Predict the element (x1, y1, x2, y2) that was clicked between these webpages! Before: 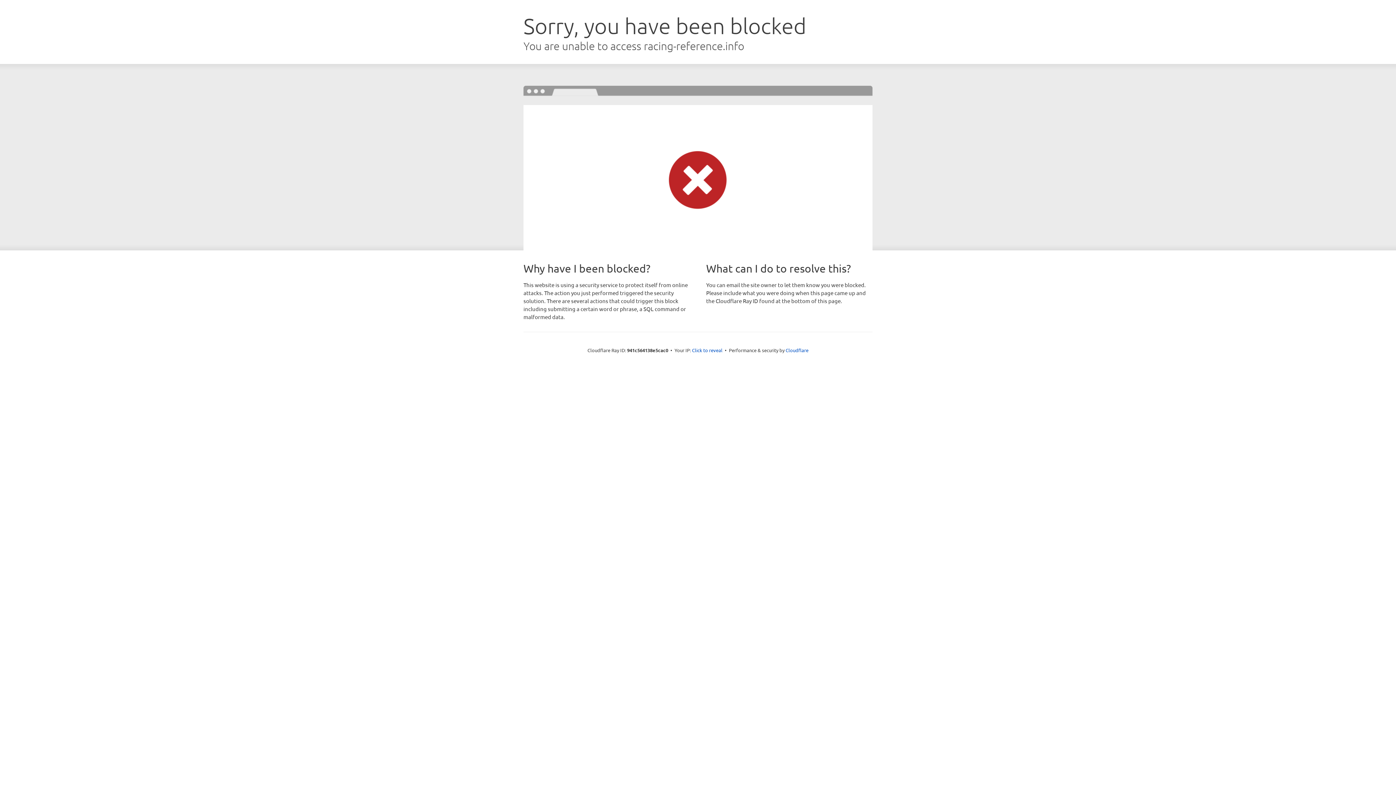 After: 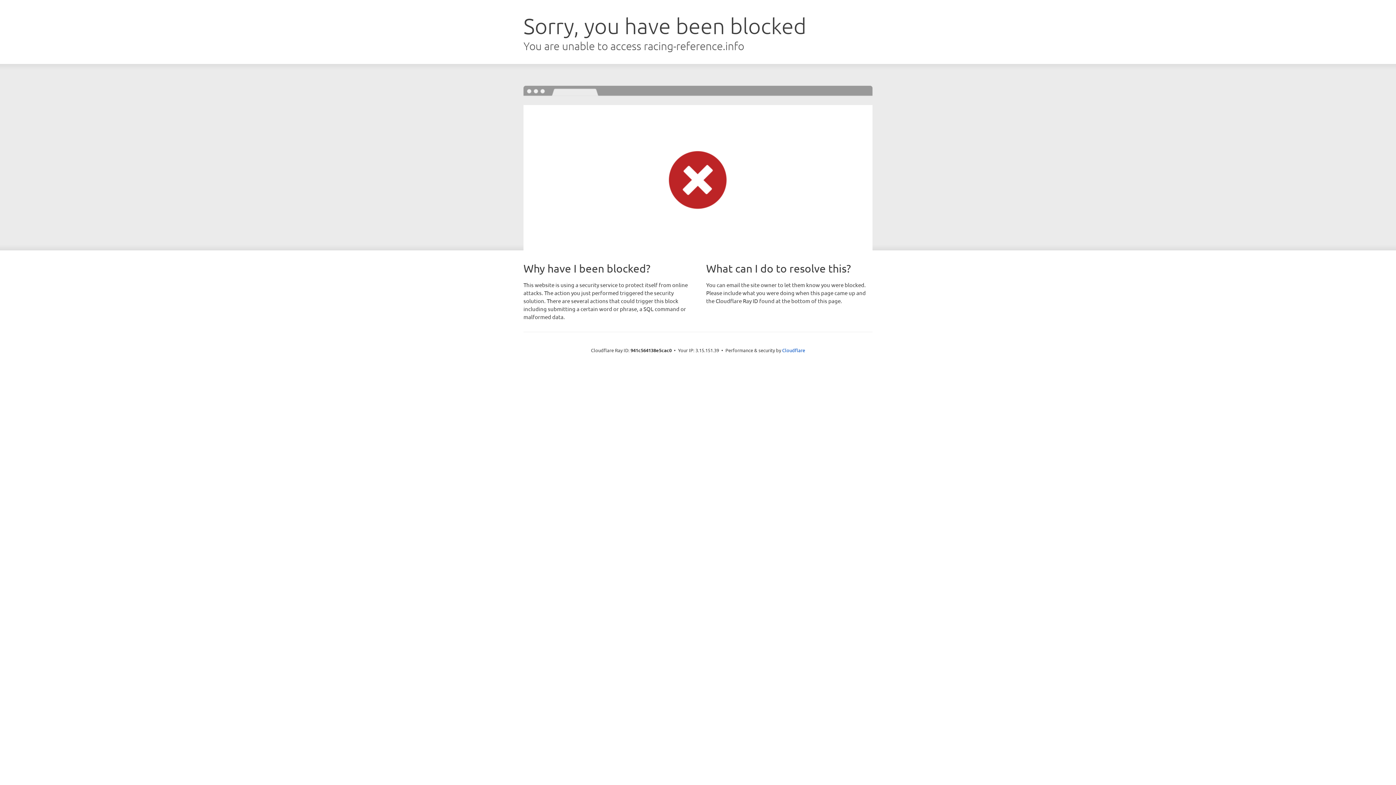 Action: label: Click to reveal bbox: (692, 346, 722, 353)